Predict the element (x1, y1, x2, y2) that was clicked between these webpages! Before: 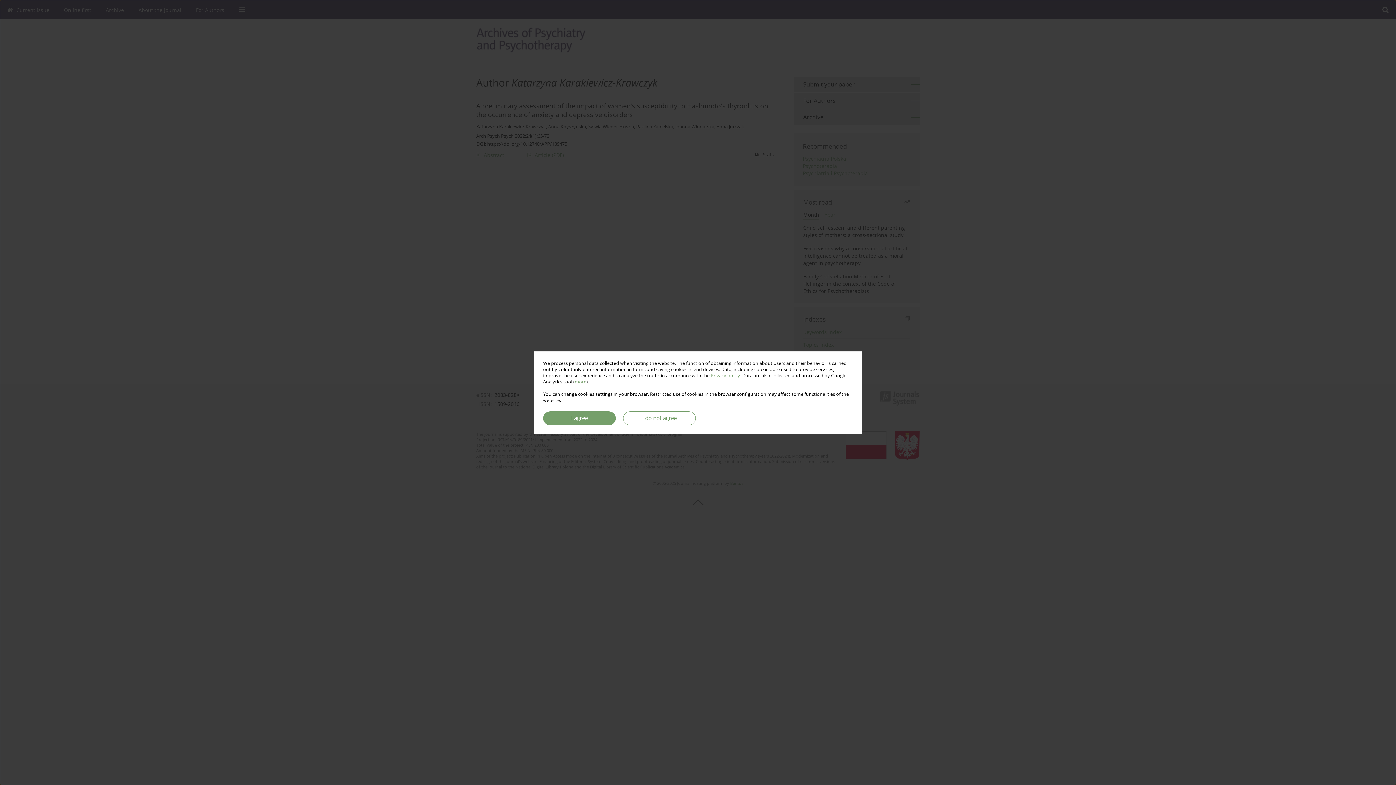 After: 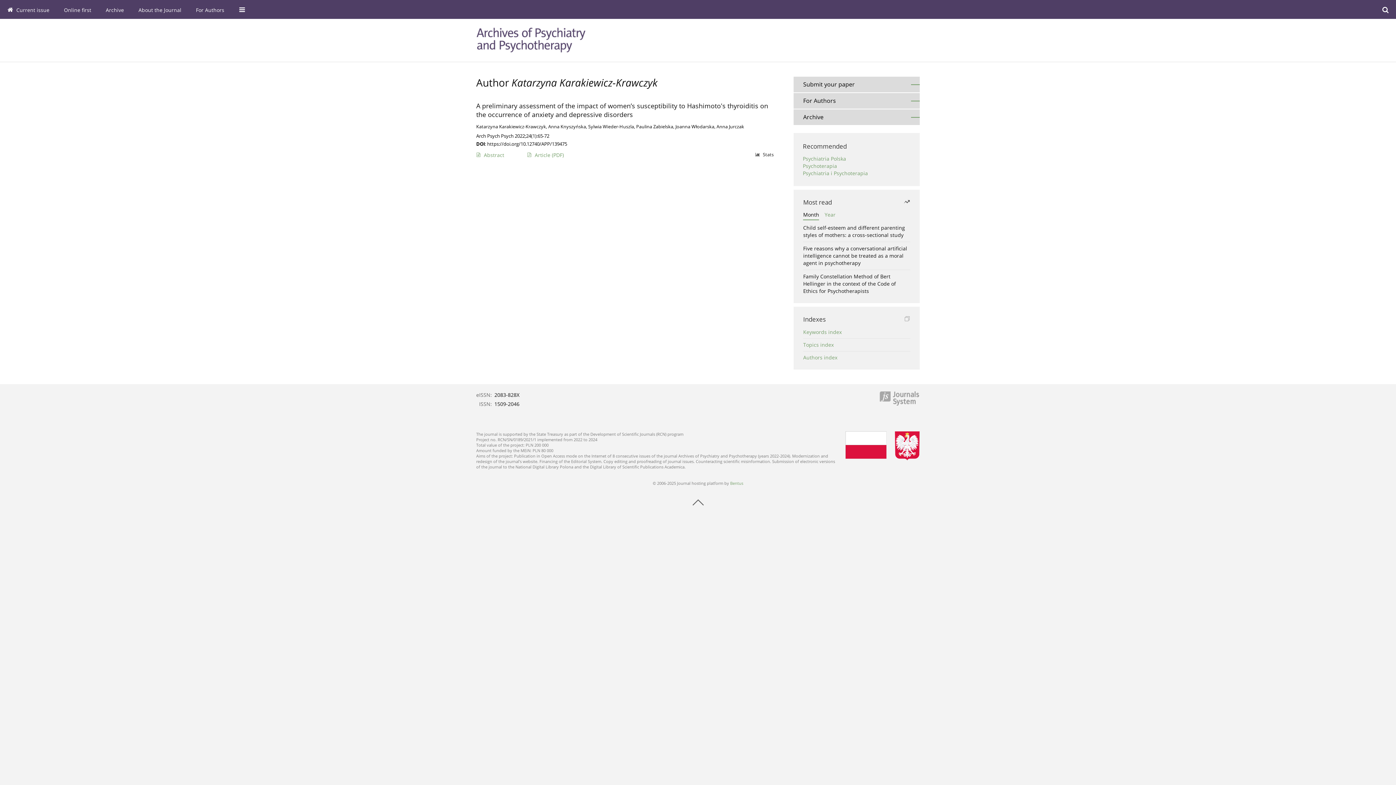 Action: bbox: (623, 411, 696, 425) label: I do not agree